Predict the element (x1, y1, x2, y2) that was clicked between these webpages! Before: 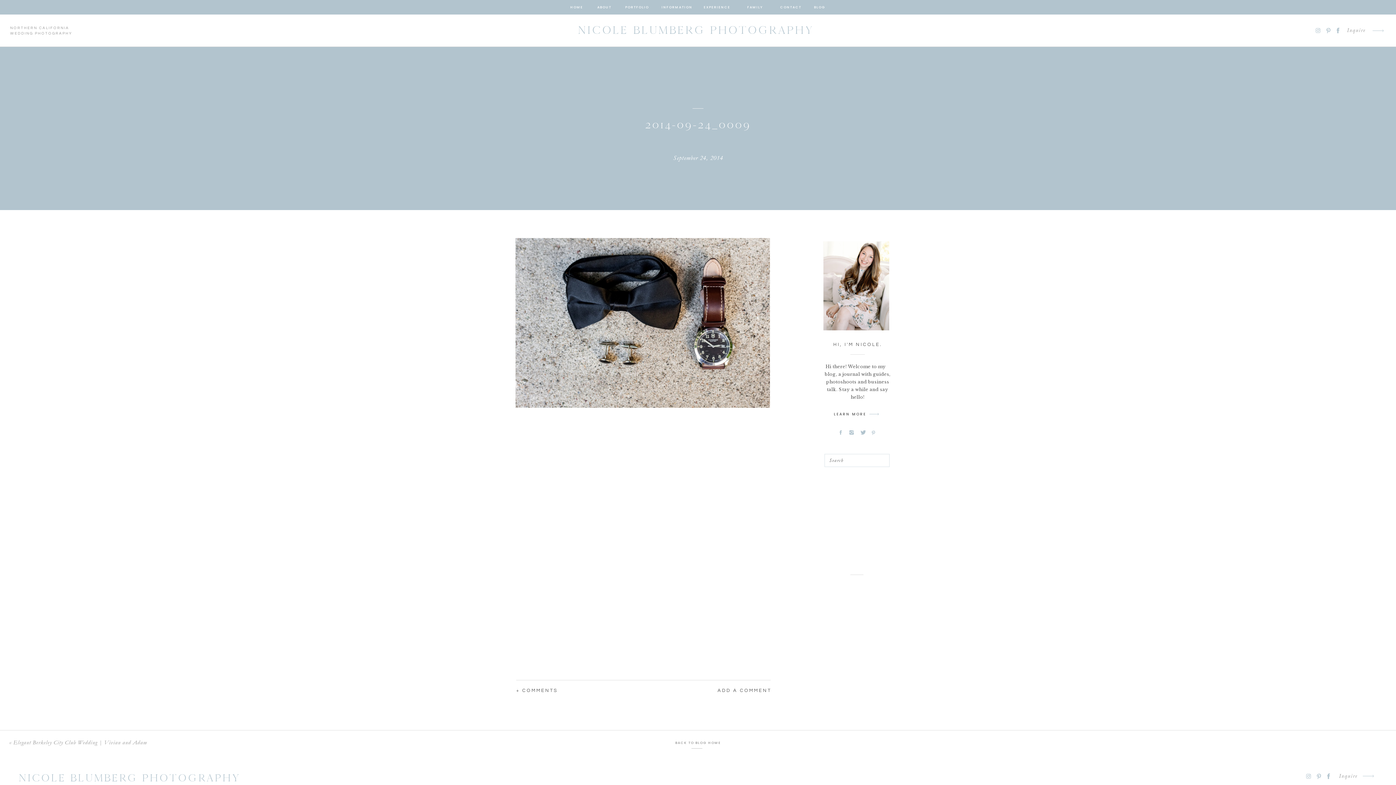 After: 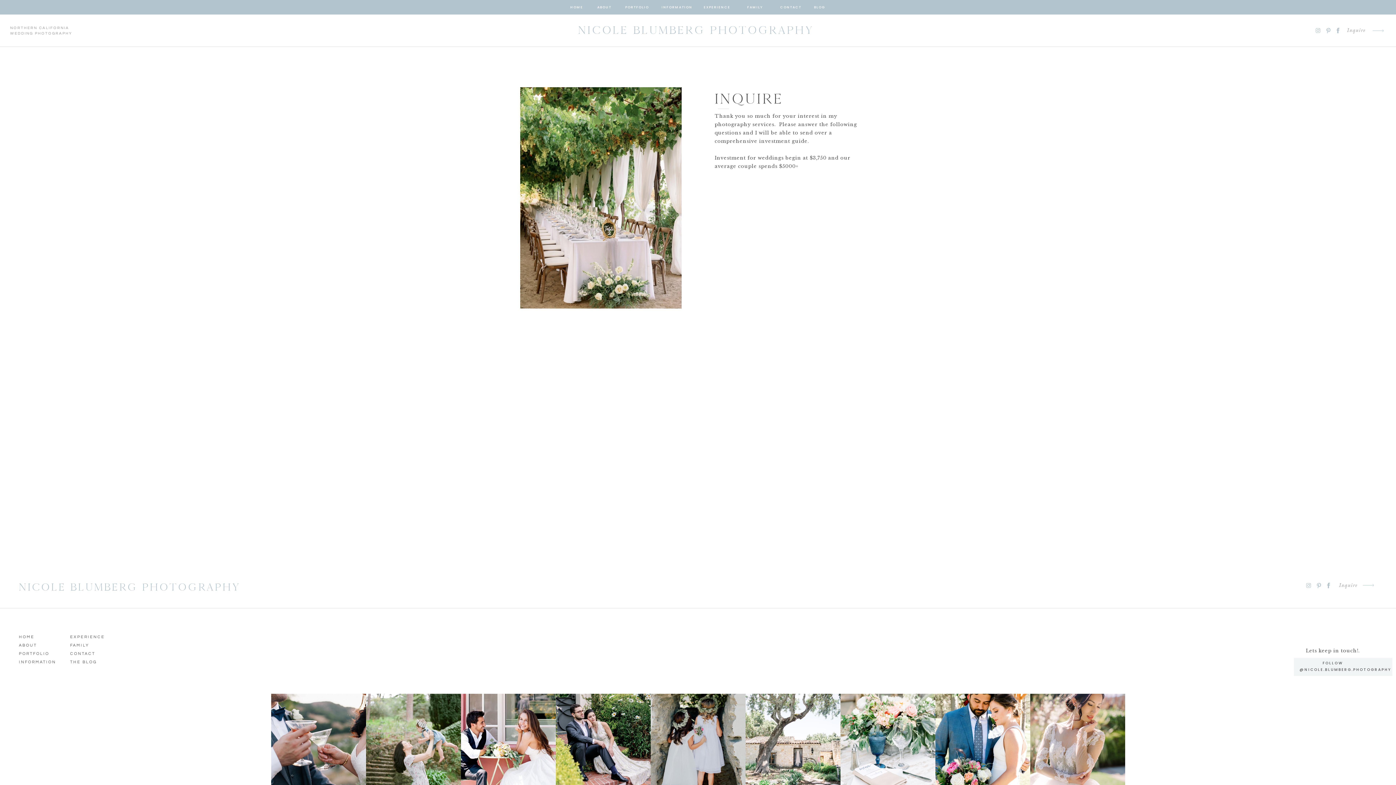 Action: bbox: (1368, 20, 1388, 41)